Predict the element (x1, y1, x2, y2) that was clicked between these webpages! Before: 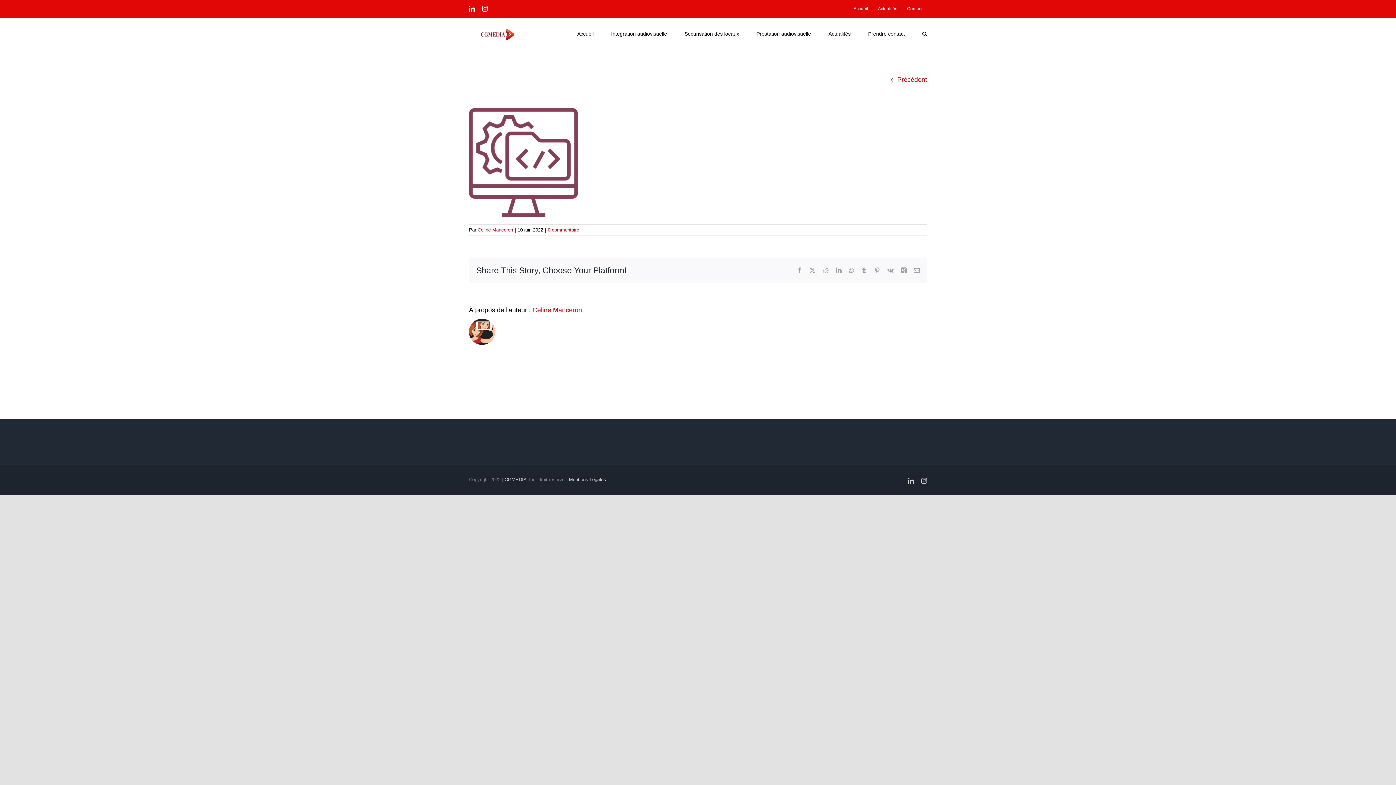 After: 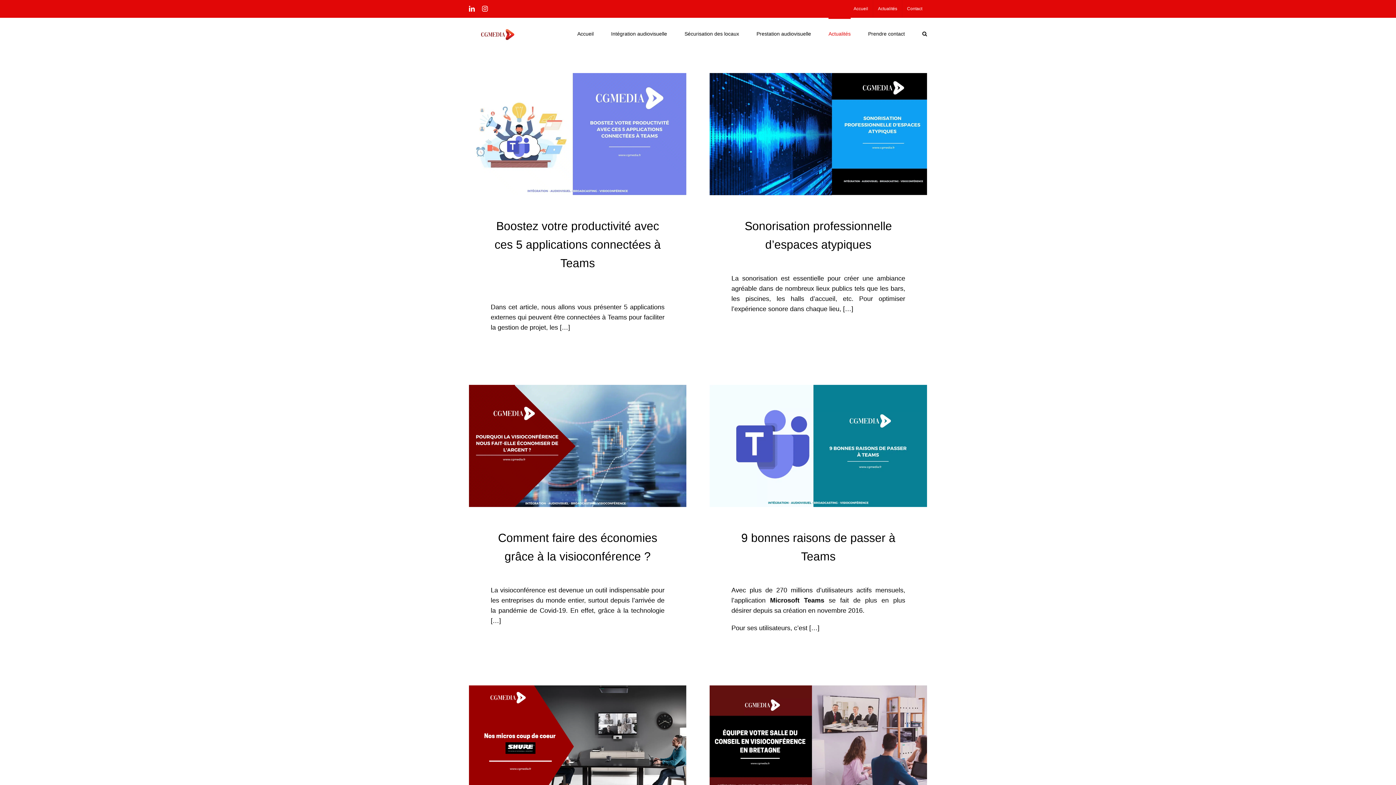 Action: label: Actualités bbox: (828, 17, 850, 48)